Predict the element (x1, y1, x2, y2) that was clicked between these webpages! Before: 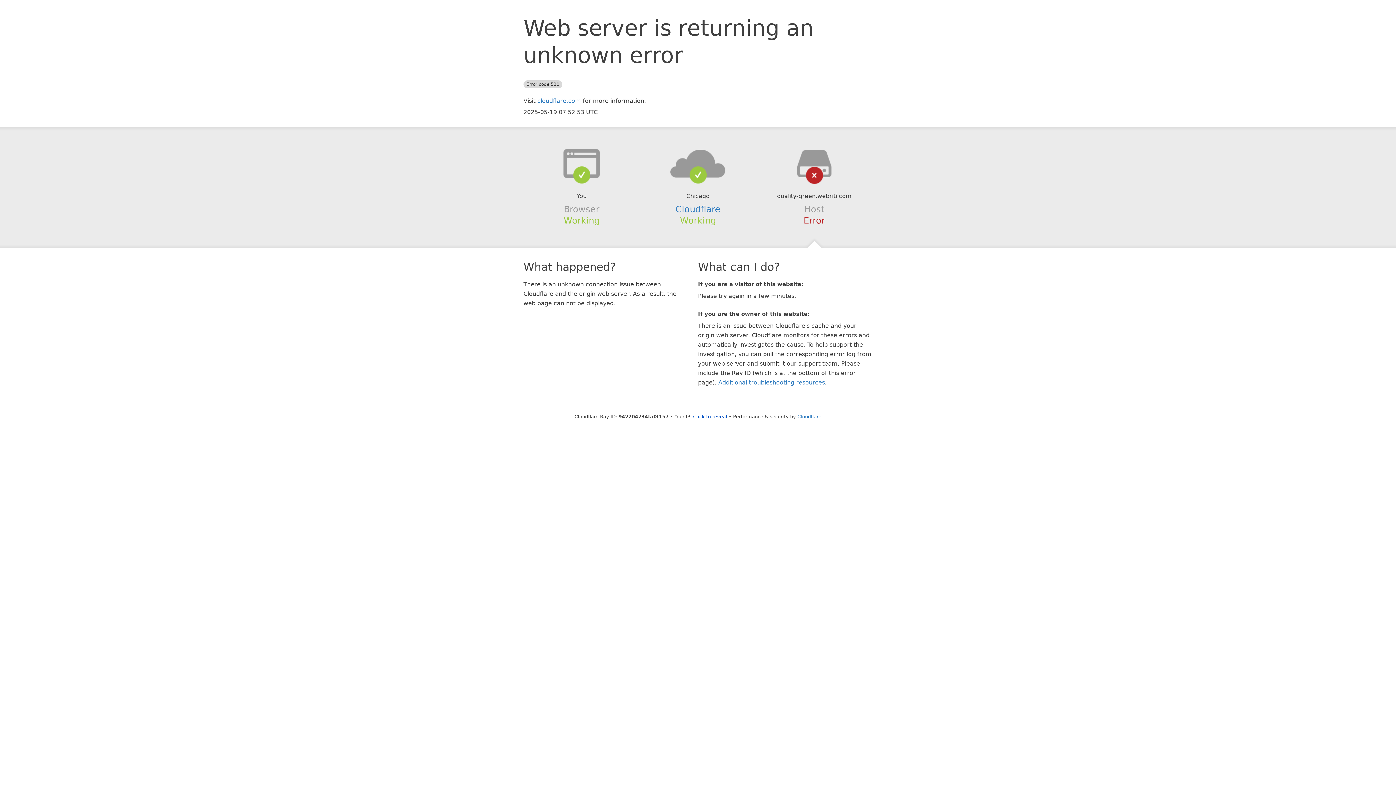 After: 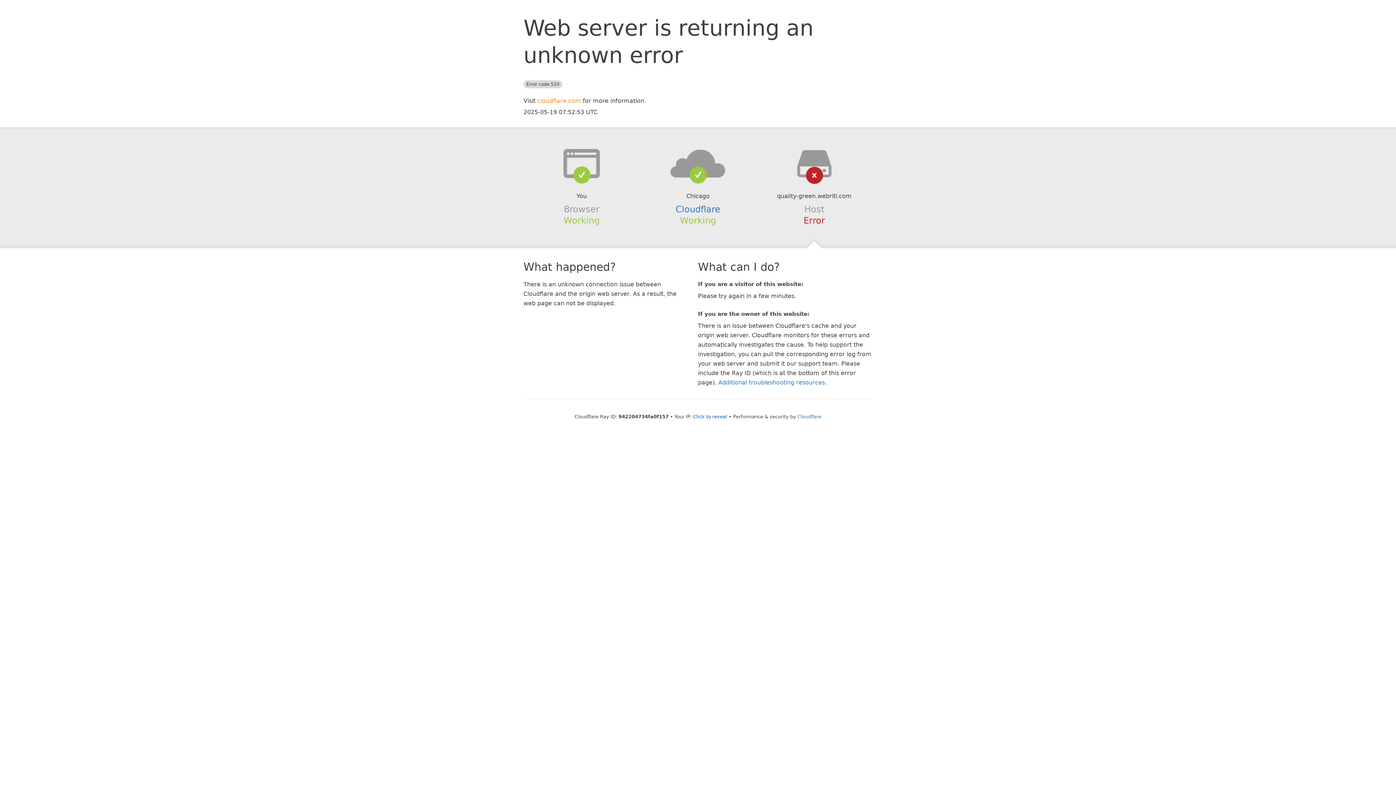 Action: bbox: (537, 97, 581, 104) label: cloudflare.com